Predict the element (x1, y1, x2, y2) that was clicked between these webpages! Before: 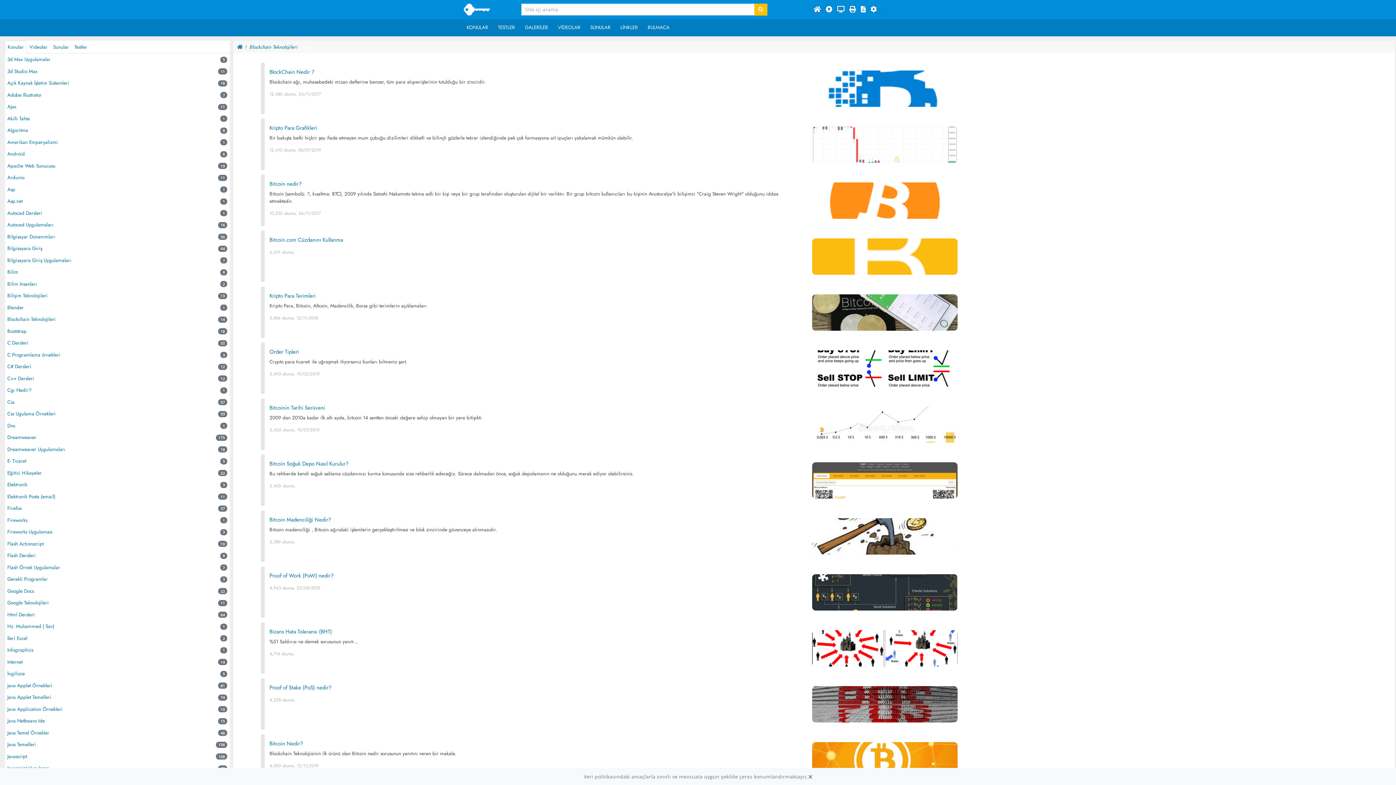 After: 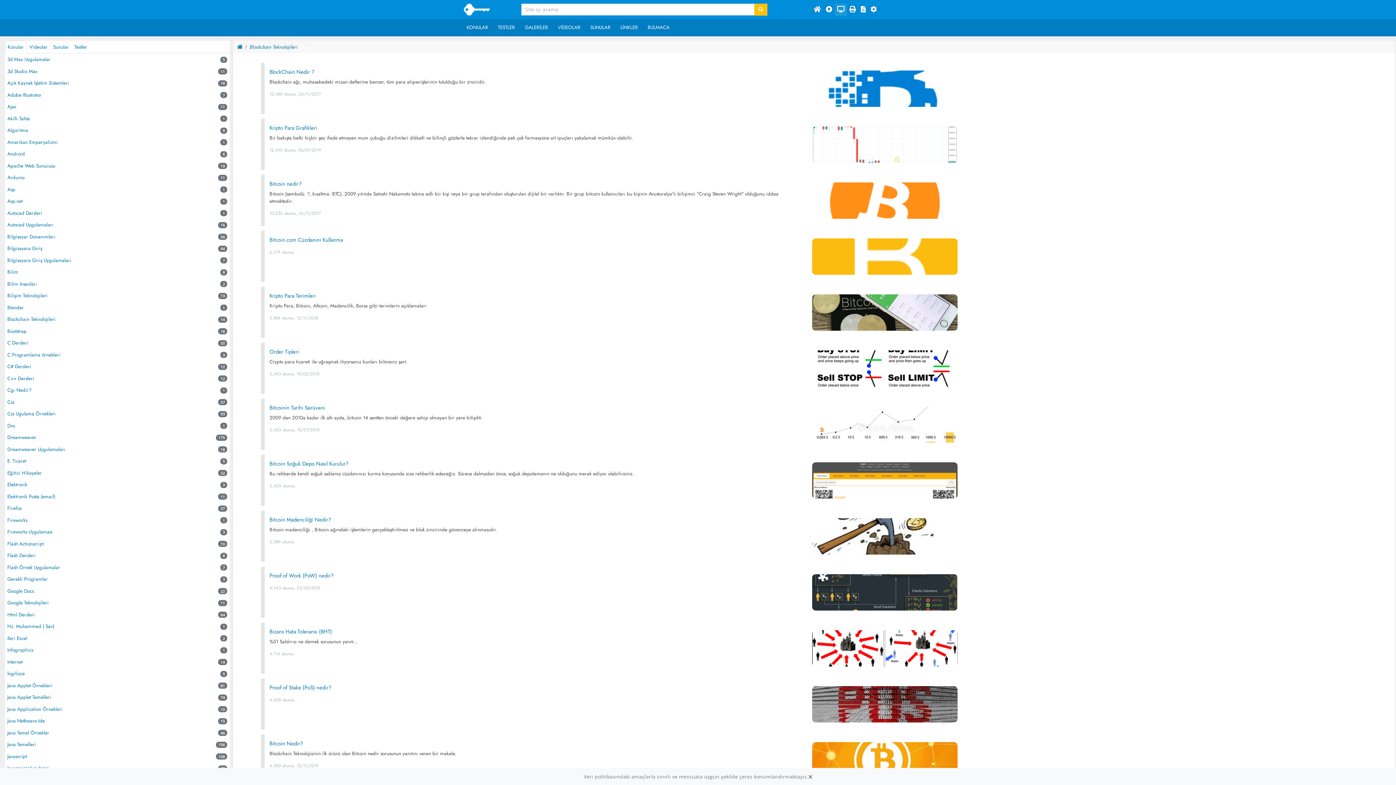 Action: bbox: (834, 3, 847, 15)